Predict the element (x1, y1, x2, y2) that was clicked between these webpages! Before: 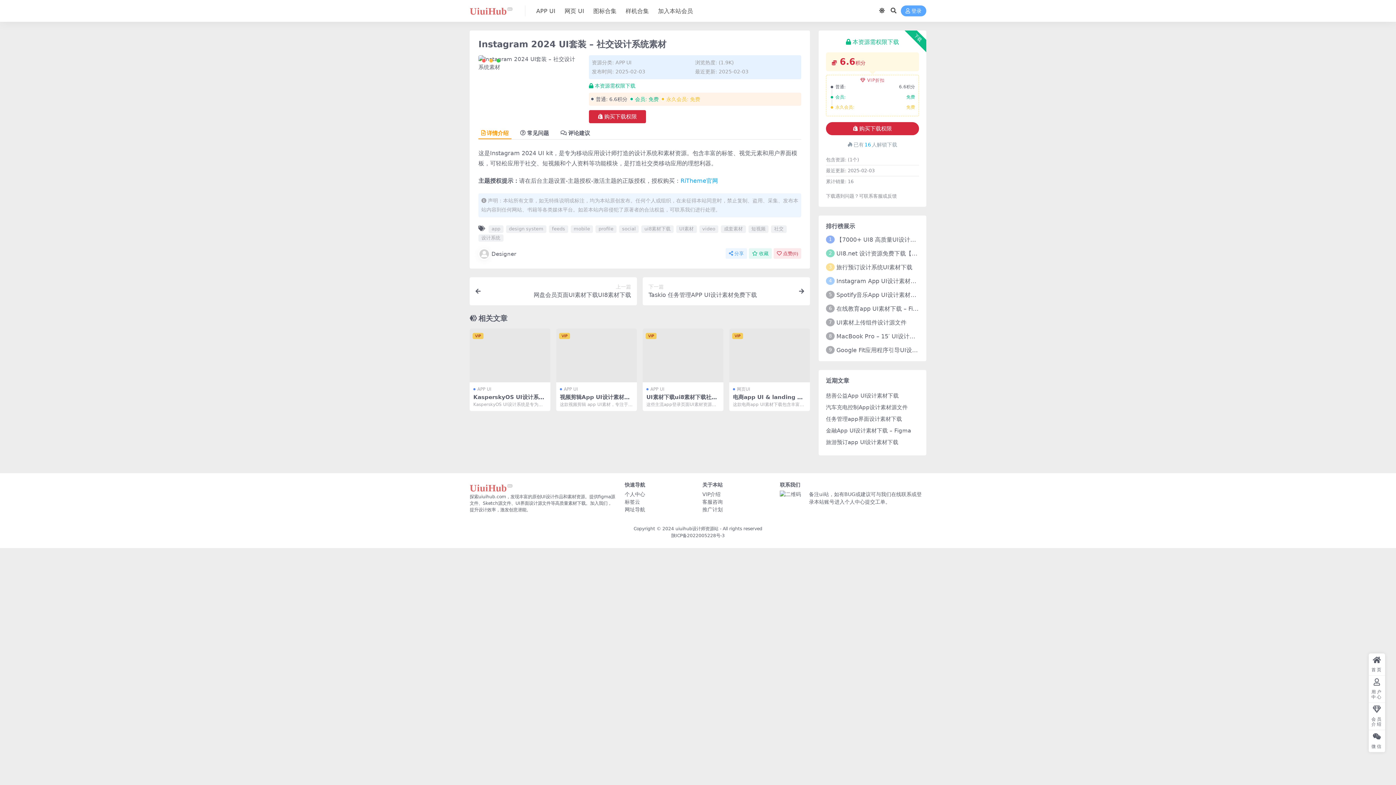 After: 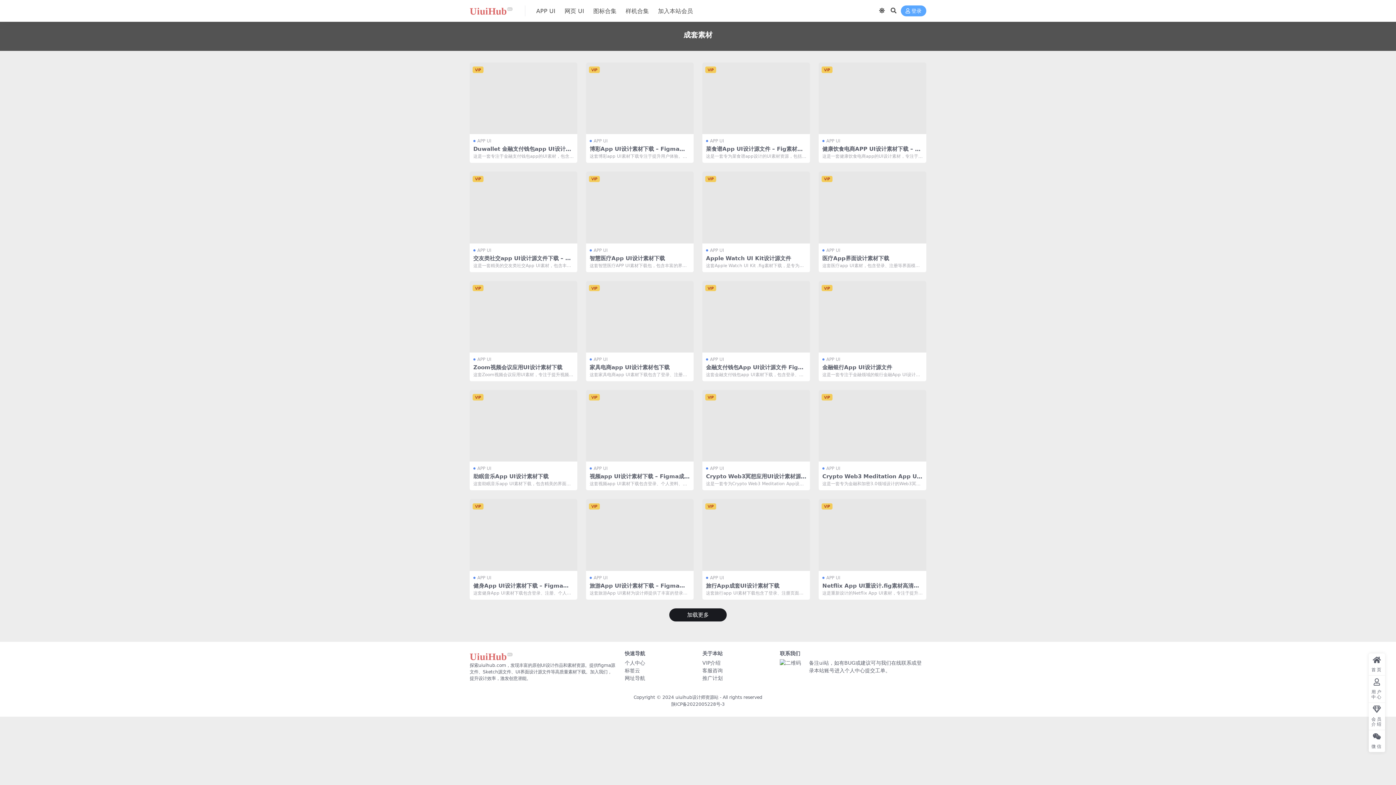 Action: label: 成套素材 bbox: (721, 225, 746, 232)